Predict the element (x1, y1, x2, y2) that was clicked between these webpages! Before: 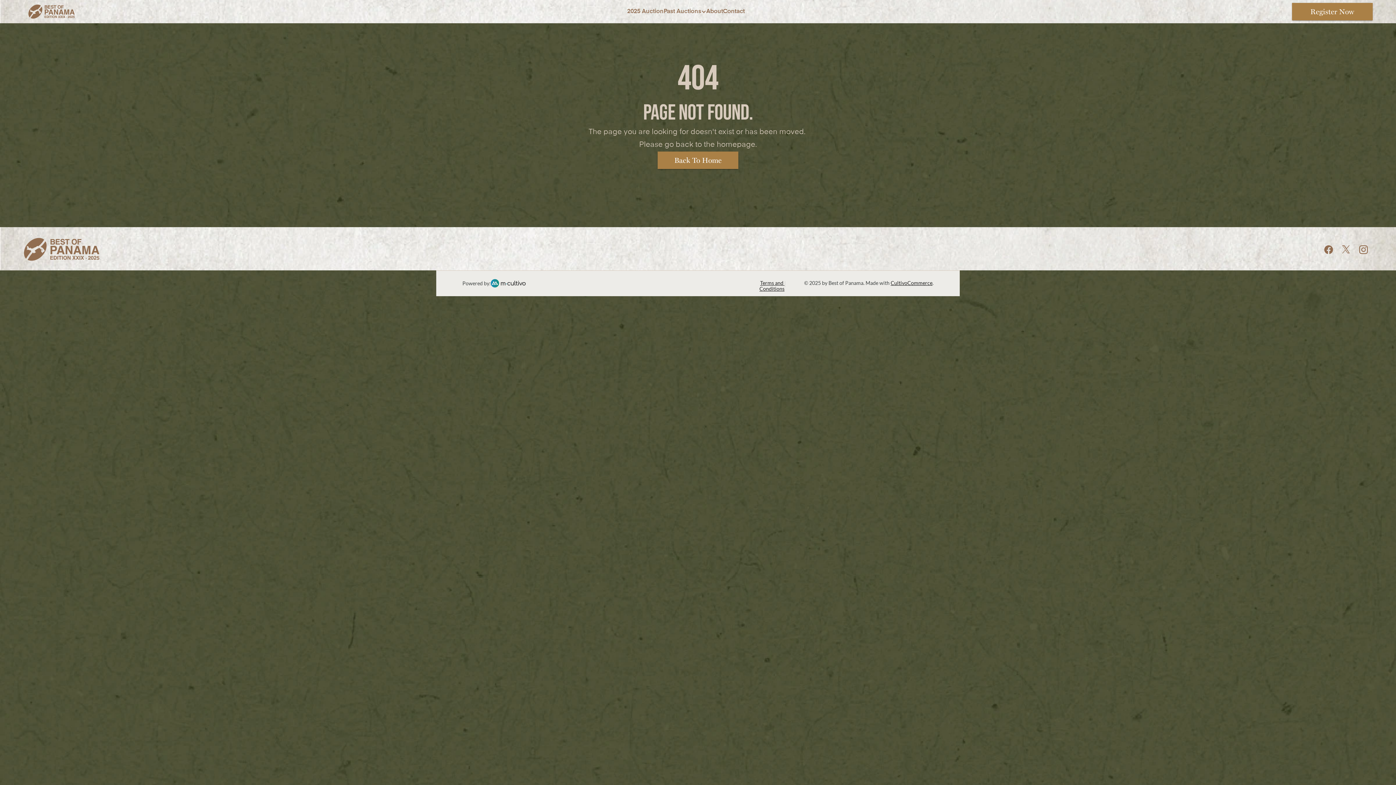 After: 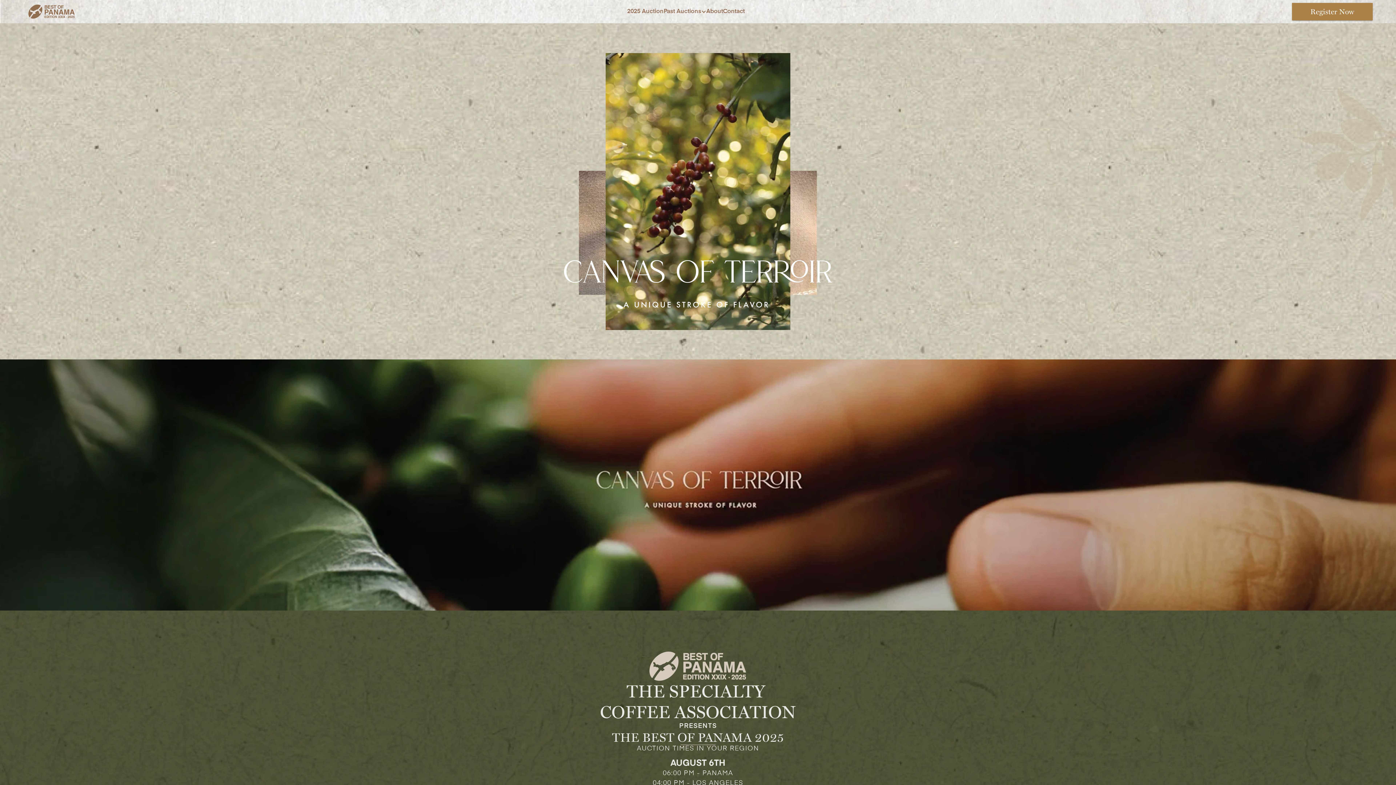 Action: bbox: (657, 151, 738, 169) label: Back To Home